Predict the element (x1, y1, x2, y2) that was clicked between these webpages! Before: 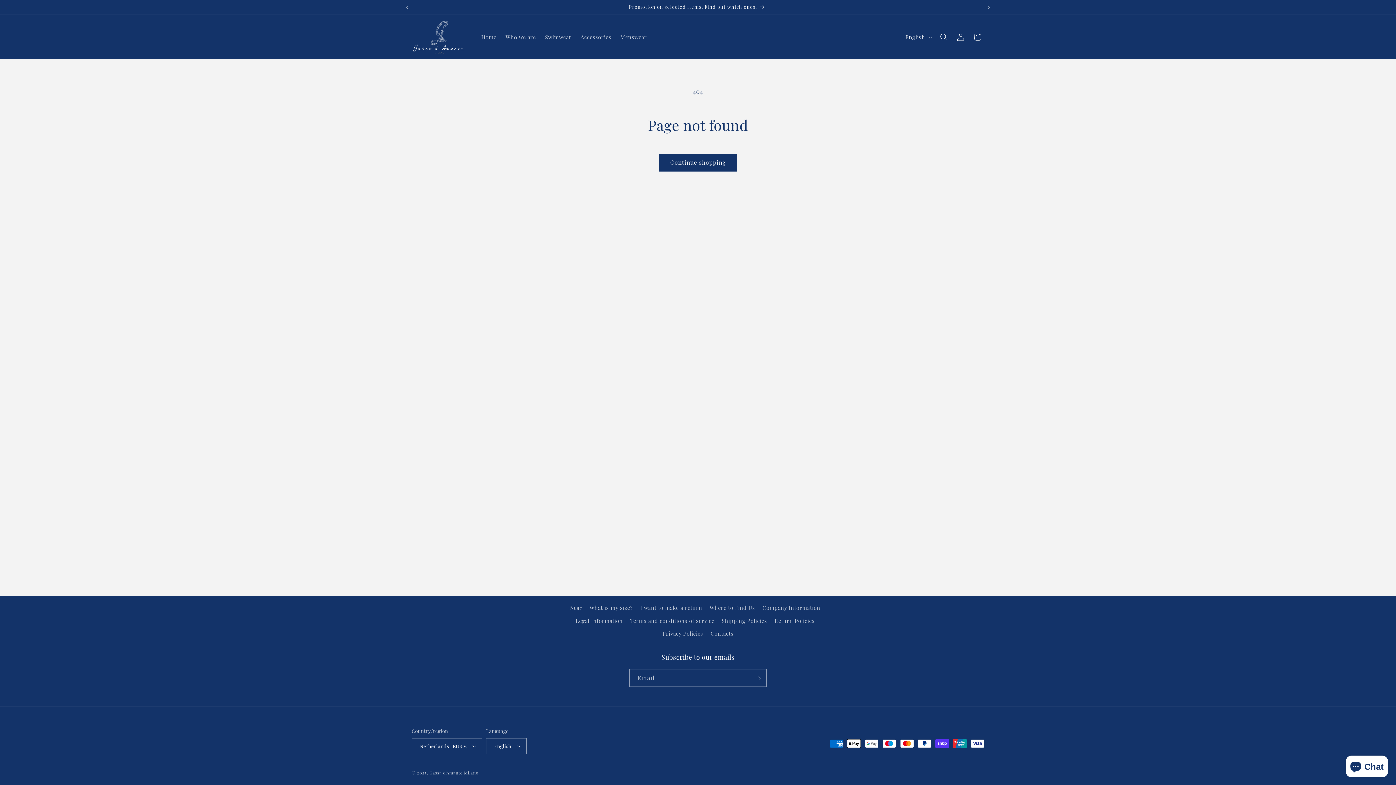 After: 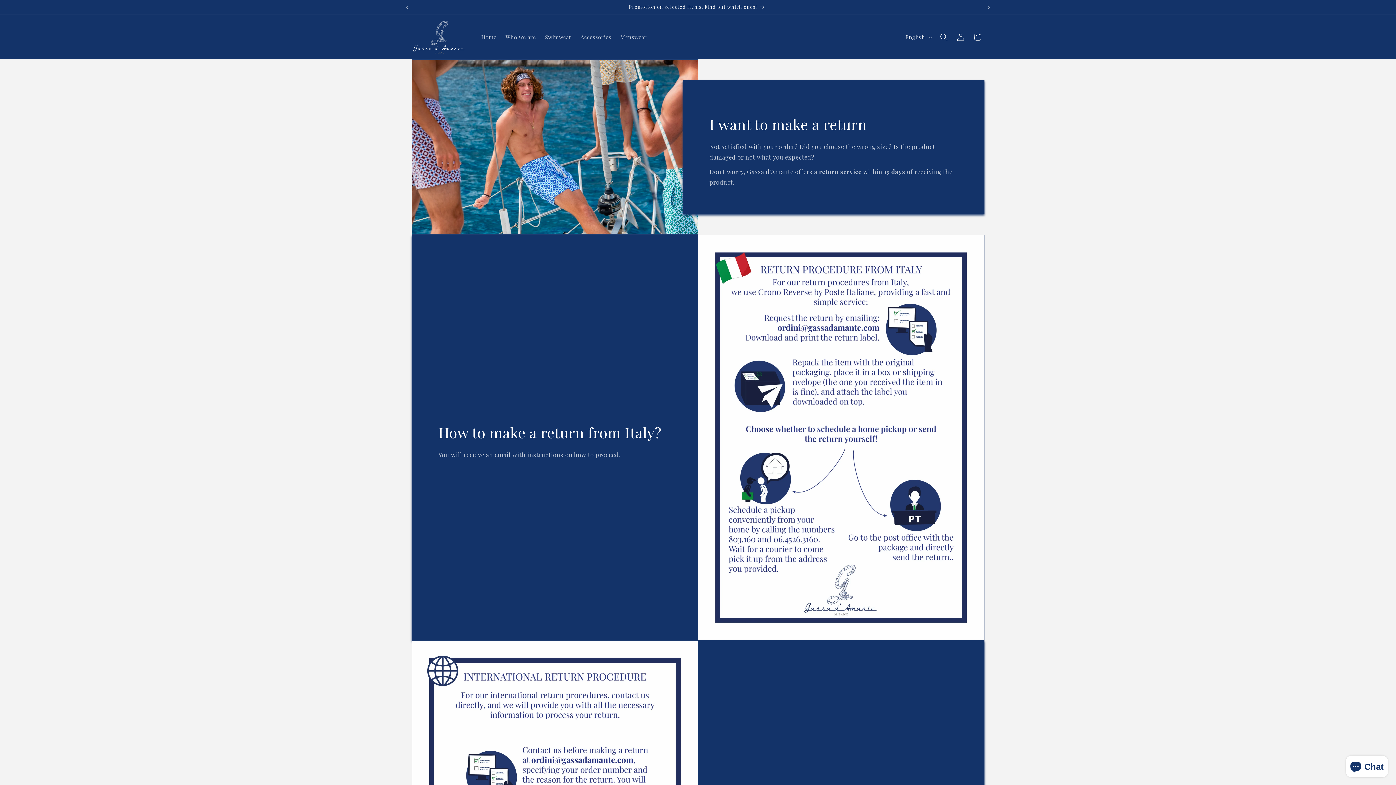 Action: bbox: (640, 601, 702, 614) label: I want to make a return